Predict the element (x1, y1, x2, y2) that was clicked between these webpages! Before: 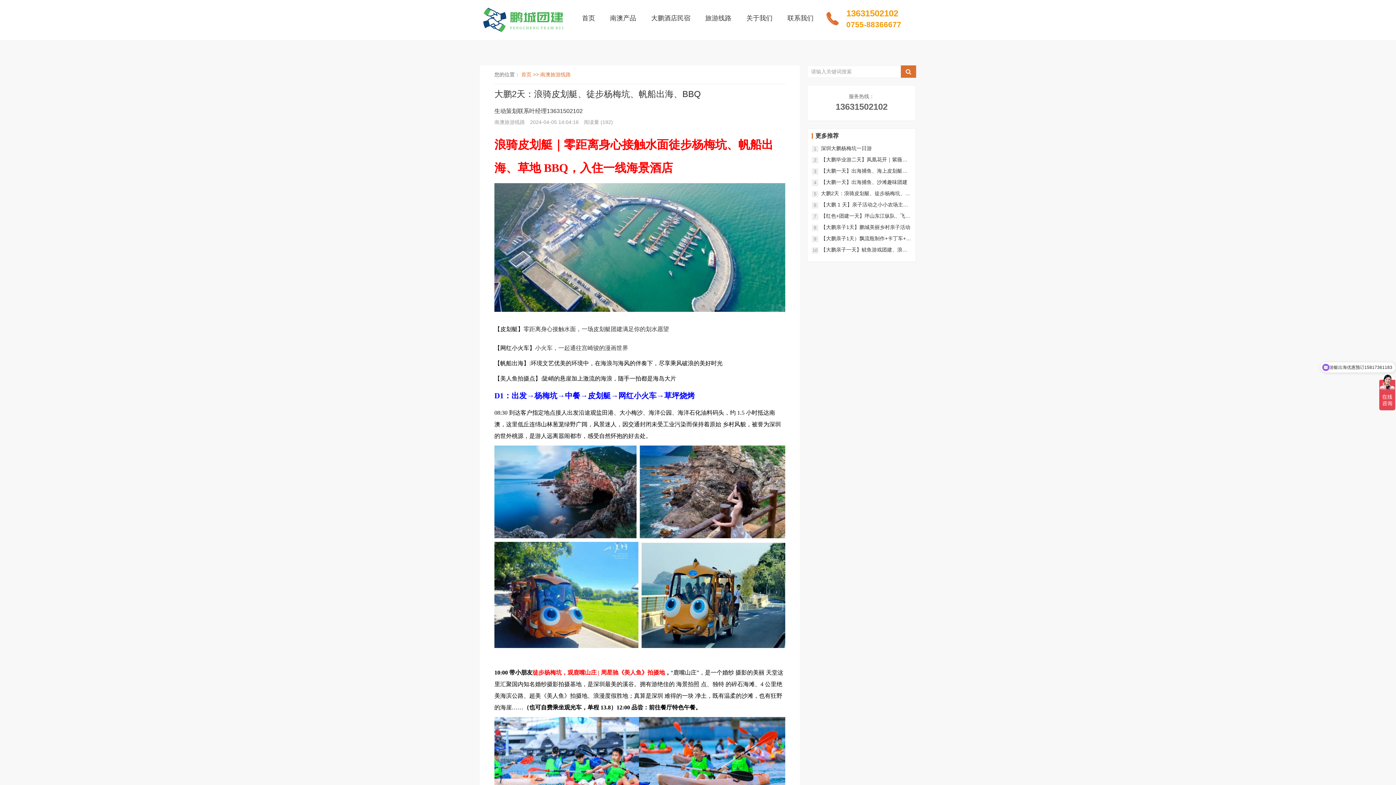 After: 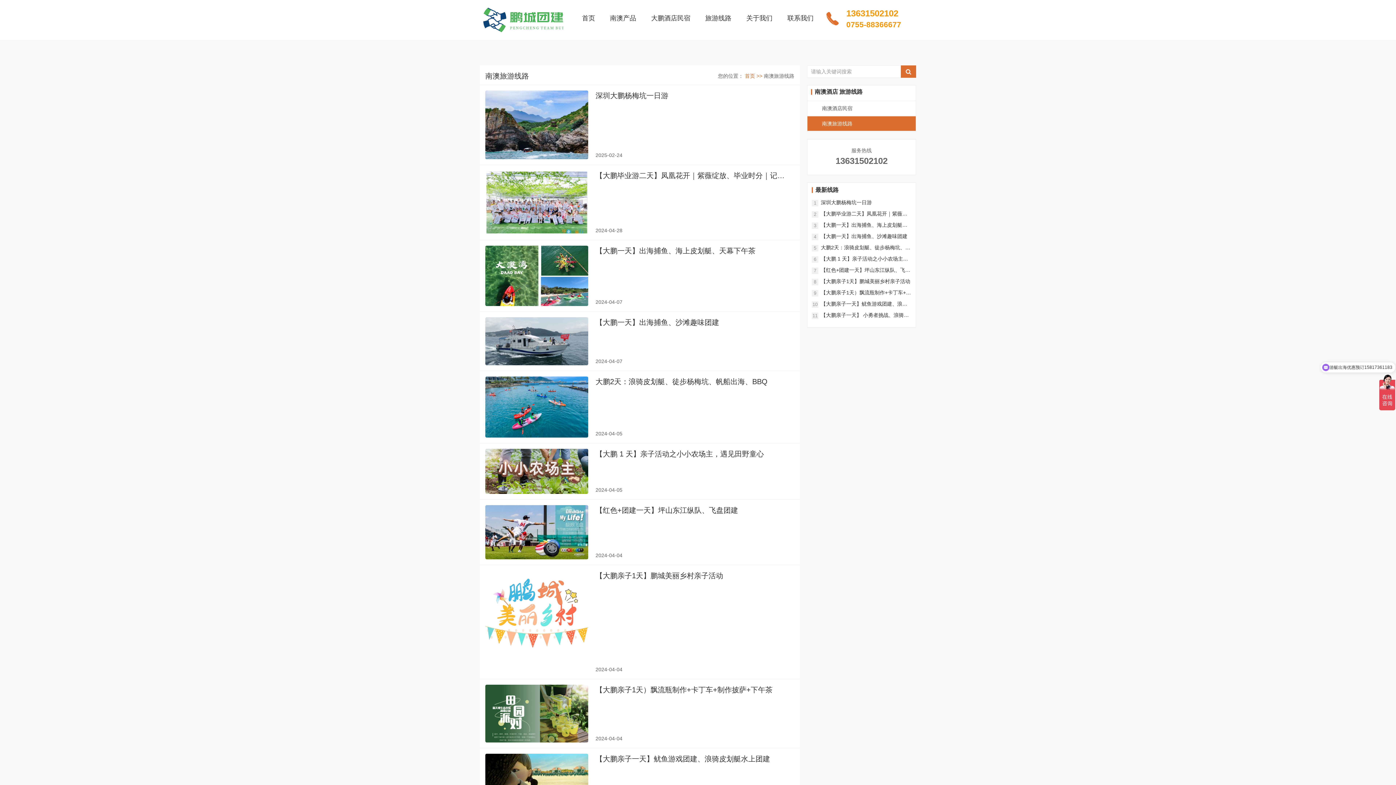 Action: label: 南澳旅游线路  bbox: (494, 119, 526, 125)